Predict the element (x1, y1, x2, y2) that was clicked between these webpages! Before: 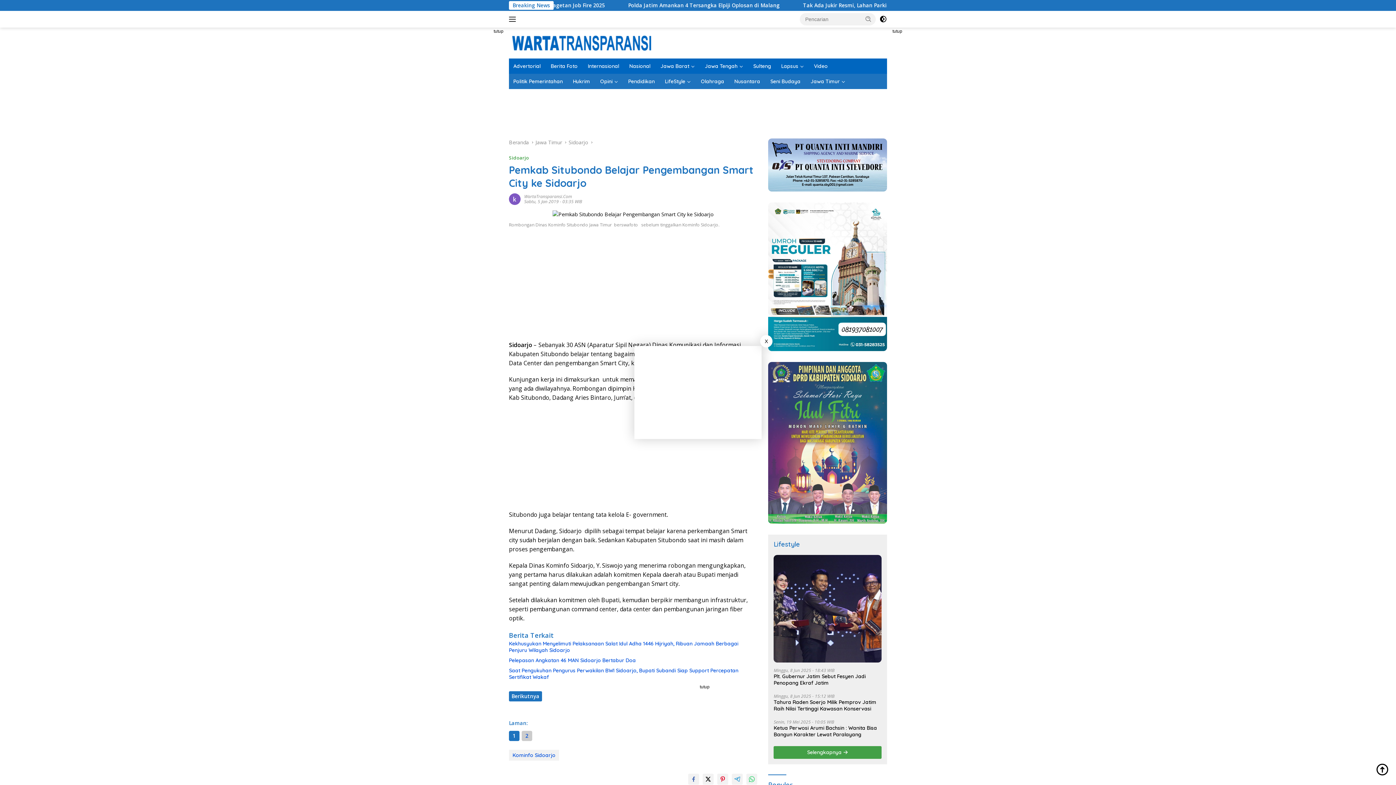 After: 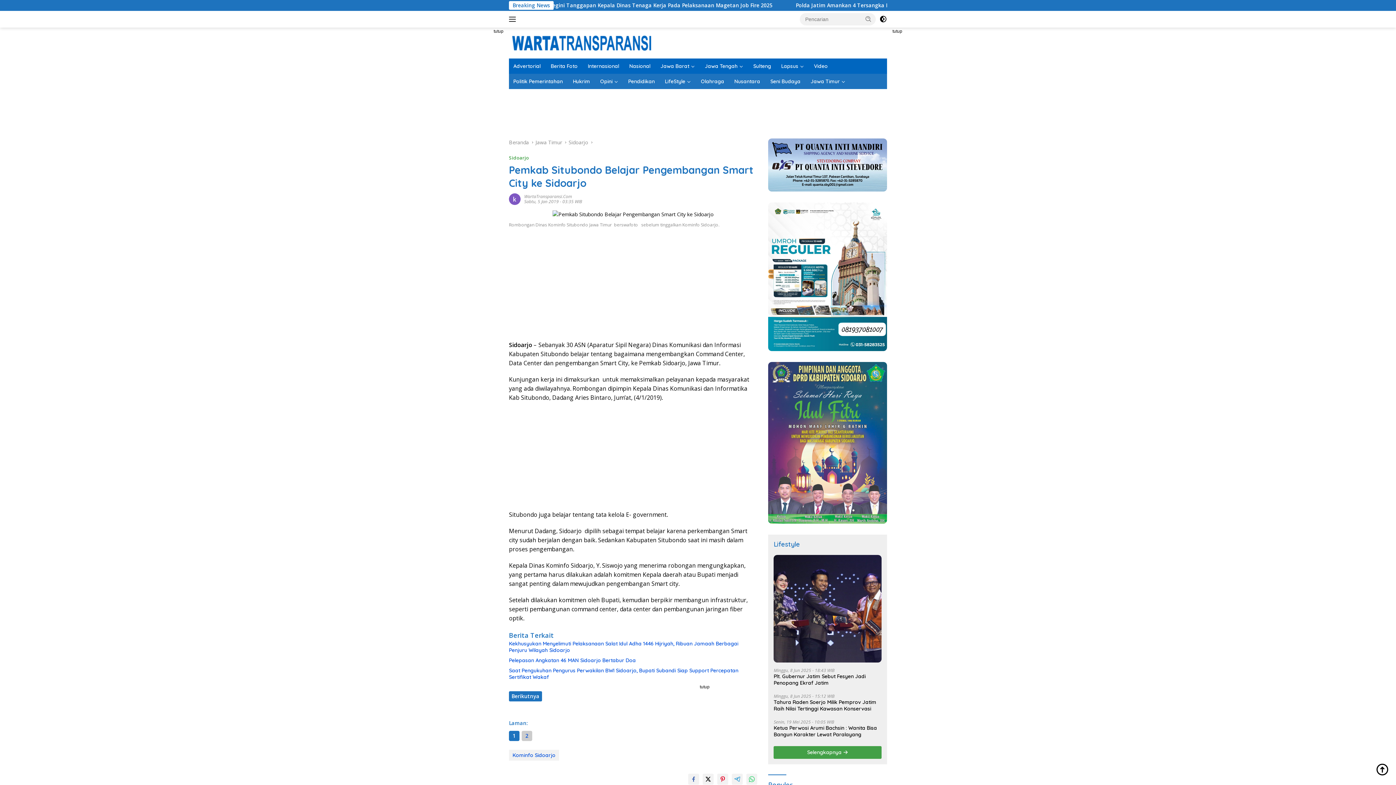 Action: label: X bbox: (760, 335, 772, 347)